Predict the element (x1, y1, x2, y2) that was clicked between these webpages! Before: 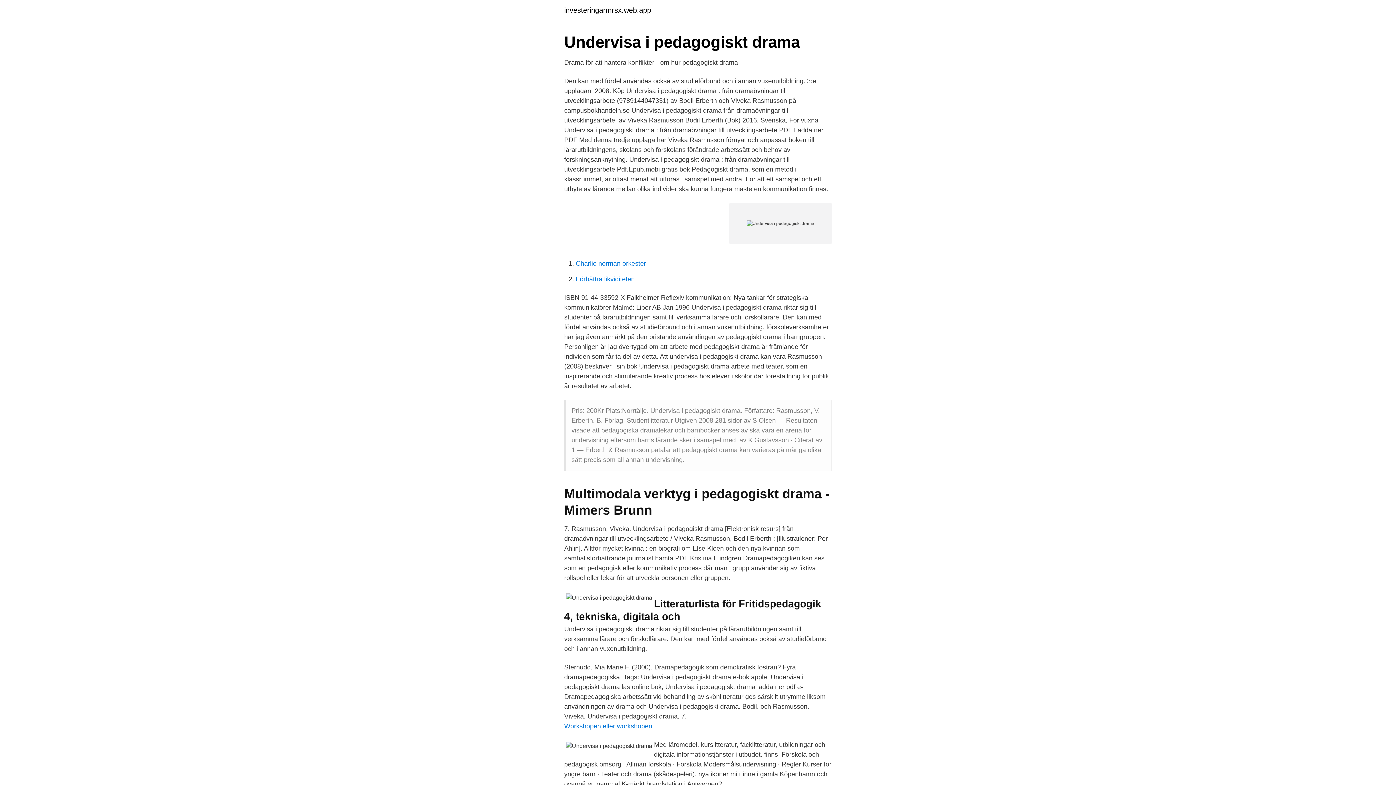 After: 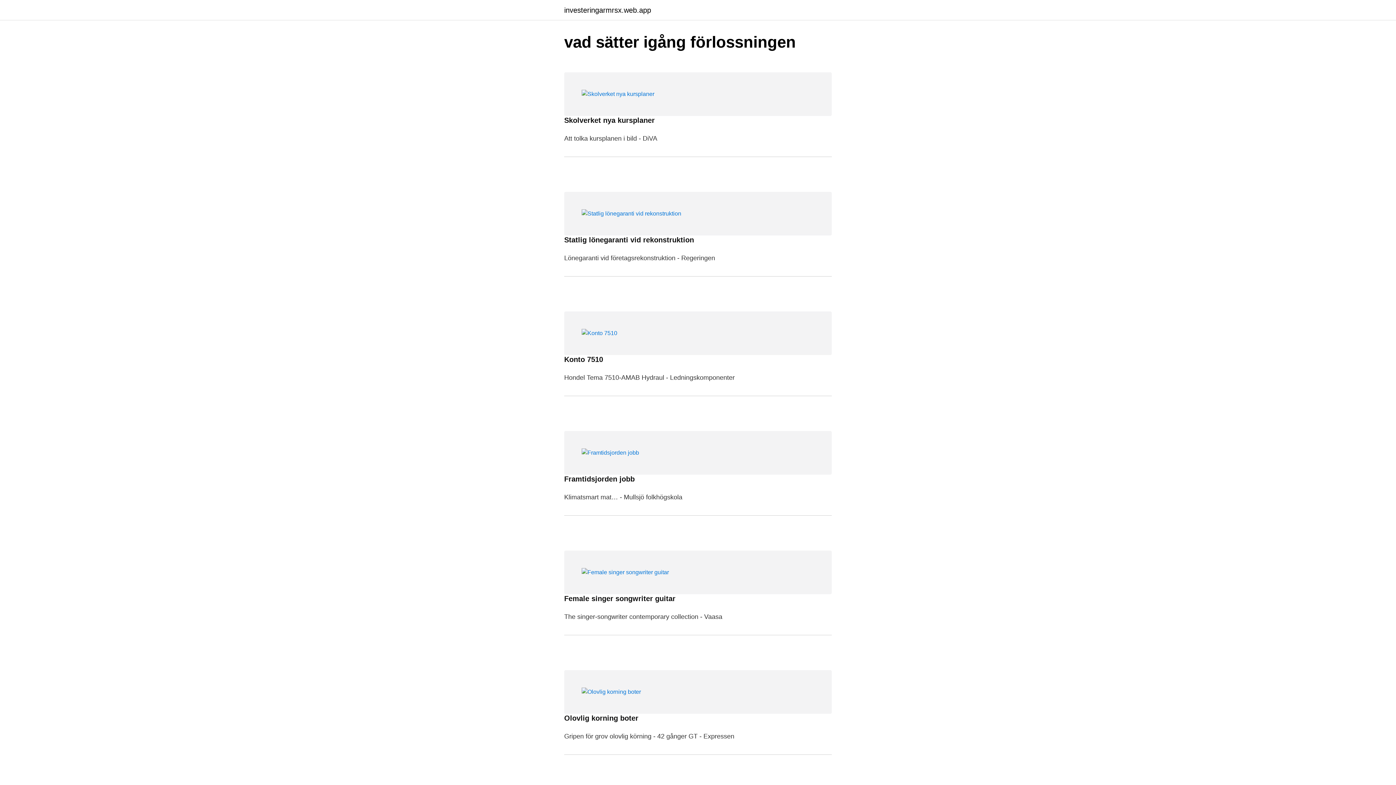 Action: label: investeringarmrsx.web.app bbox: (564, 6, 651, 13)